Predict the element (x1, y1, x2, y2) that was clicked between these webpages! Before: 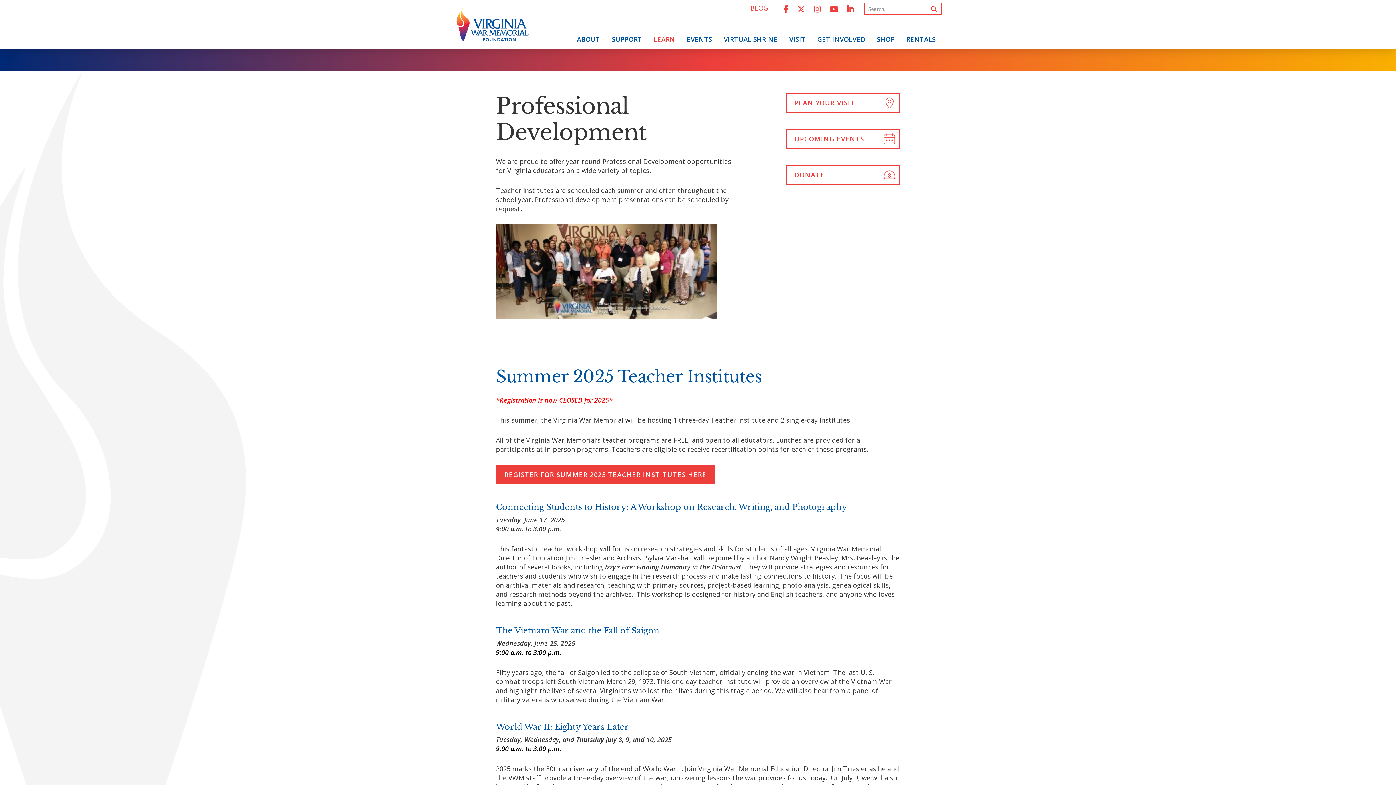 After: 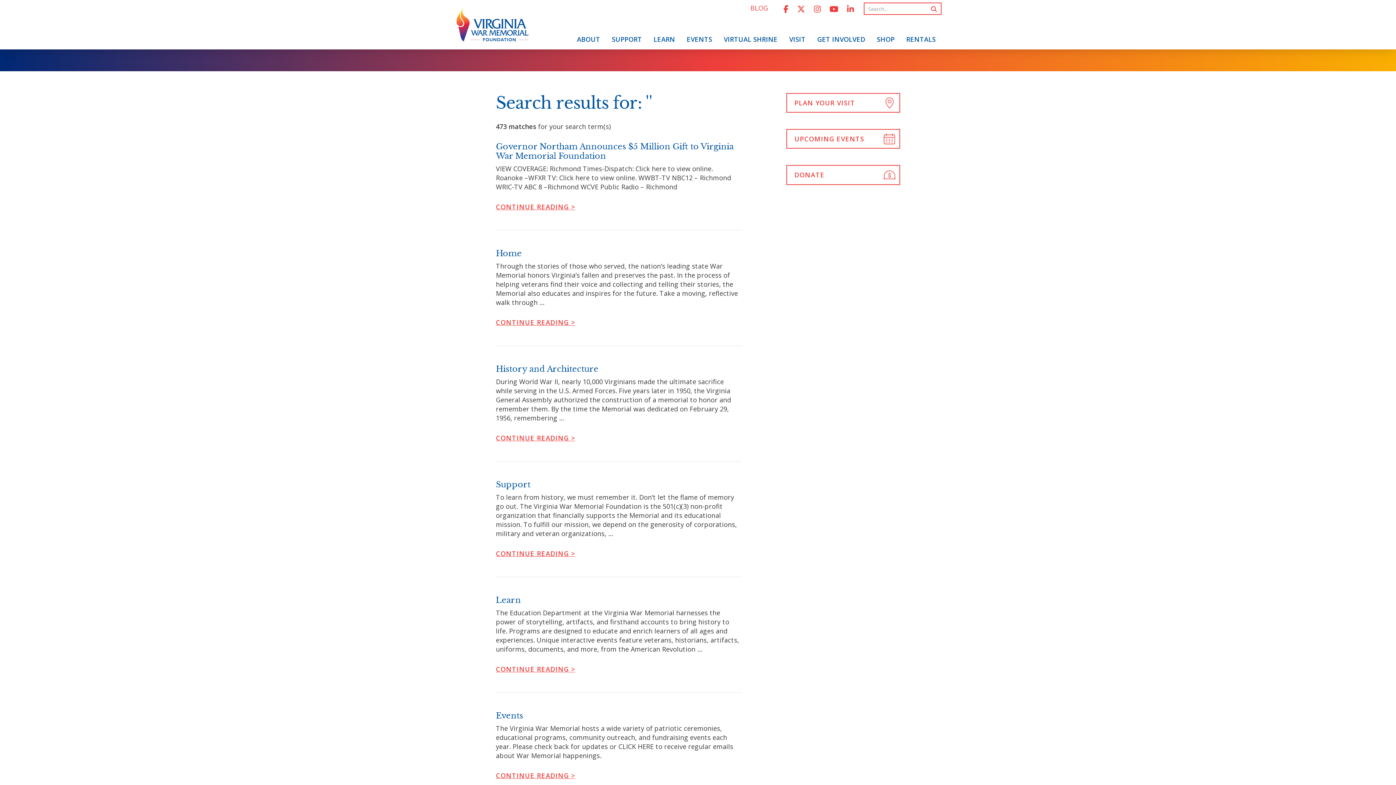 Action: bbox: (927, 3, 941, 14)